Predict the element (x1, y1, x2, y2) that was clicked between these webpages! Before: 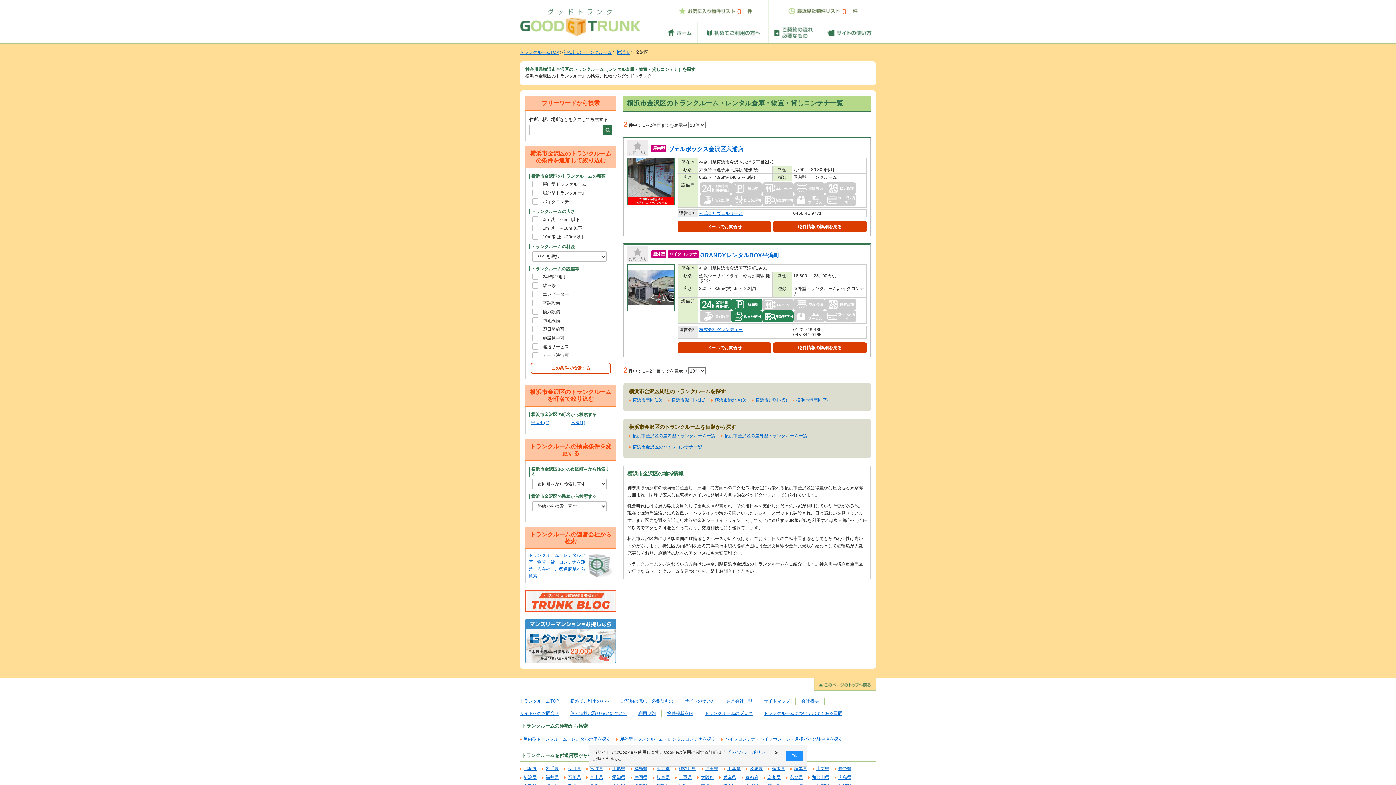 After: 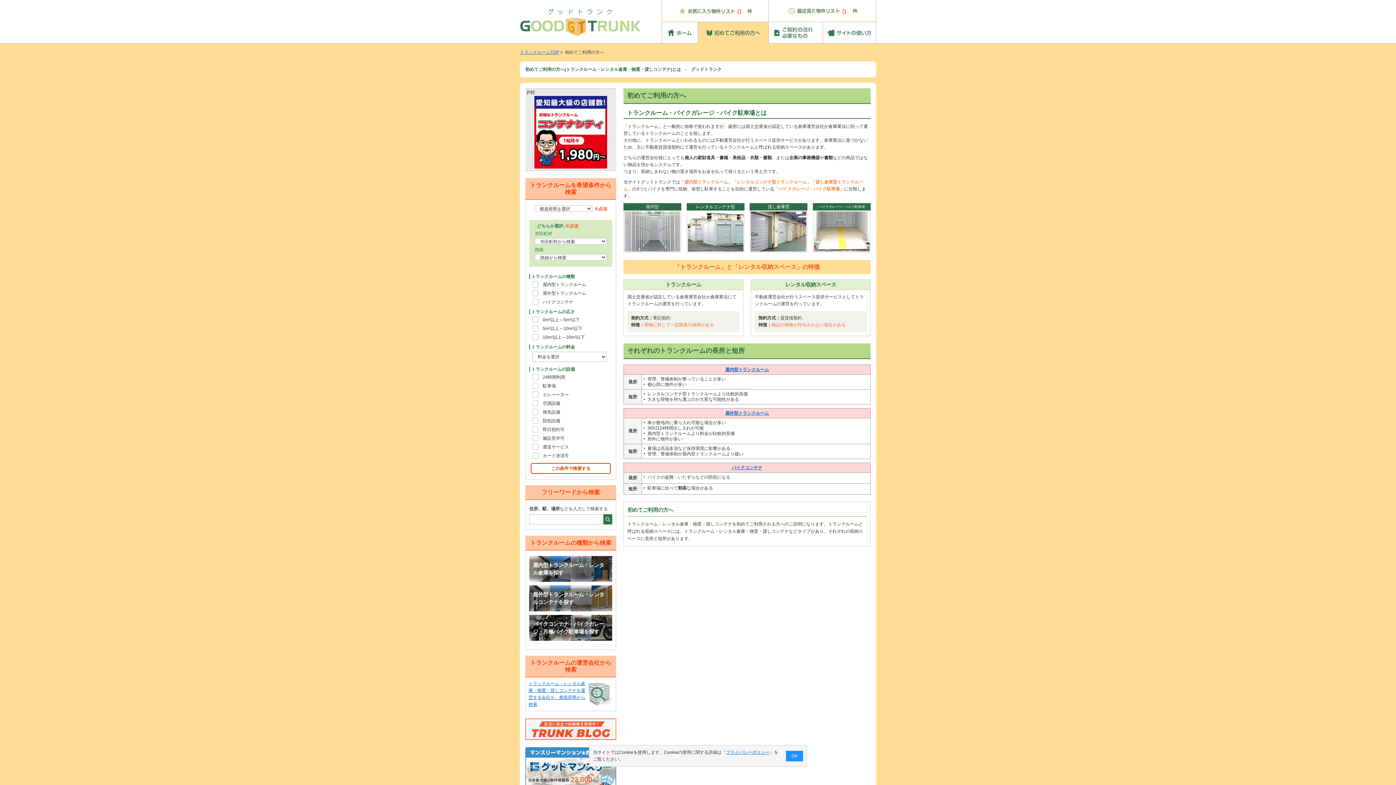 Action: label: 初めてご利用の方へ bbox: (570, 699, 609, 704)